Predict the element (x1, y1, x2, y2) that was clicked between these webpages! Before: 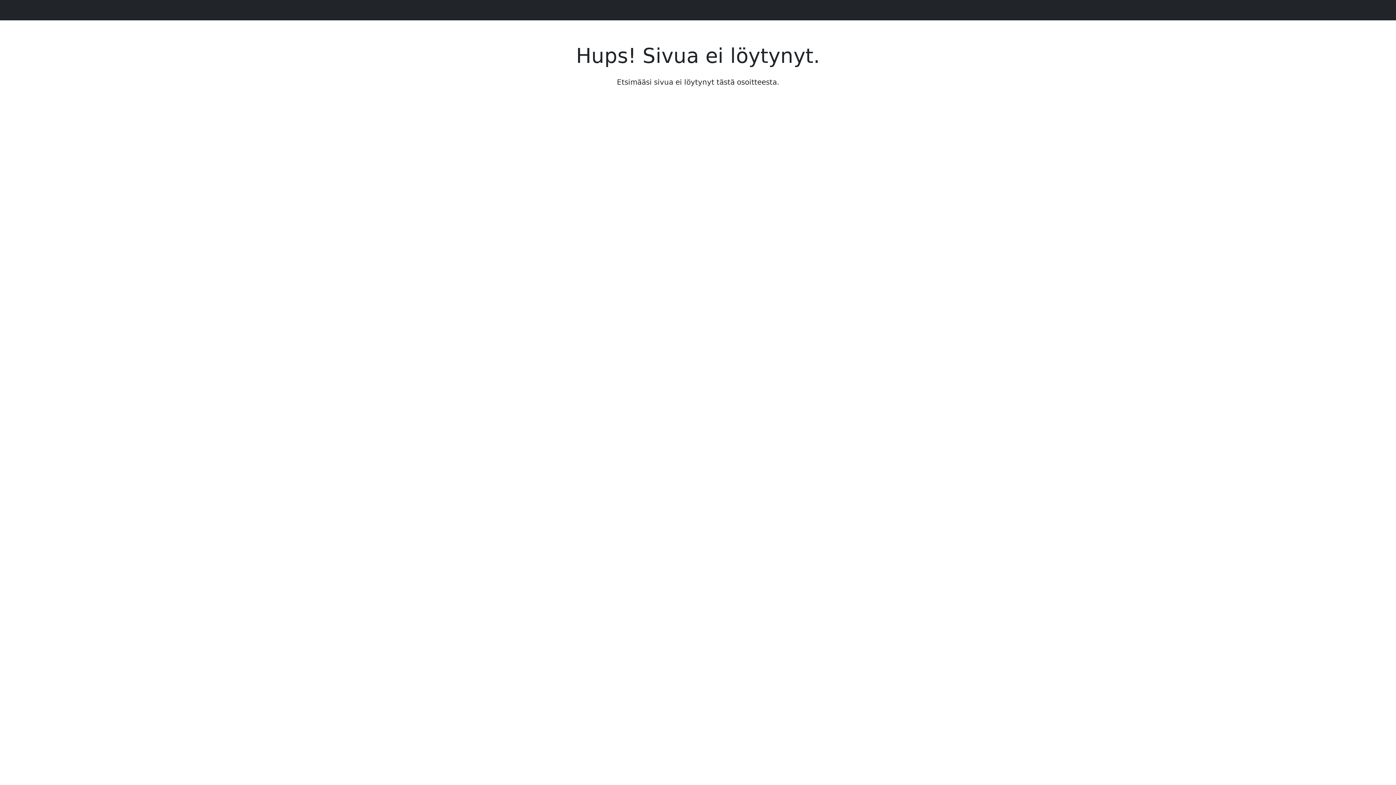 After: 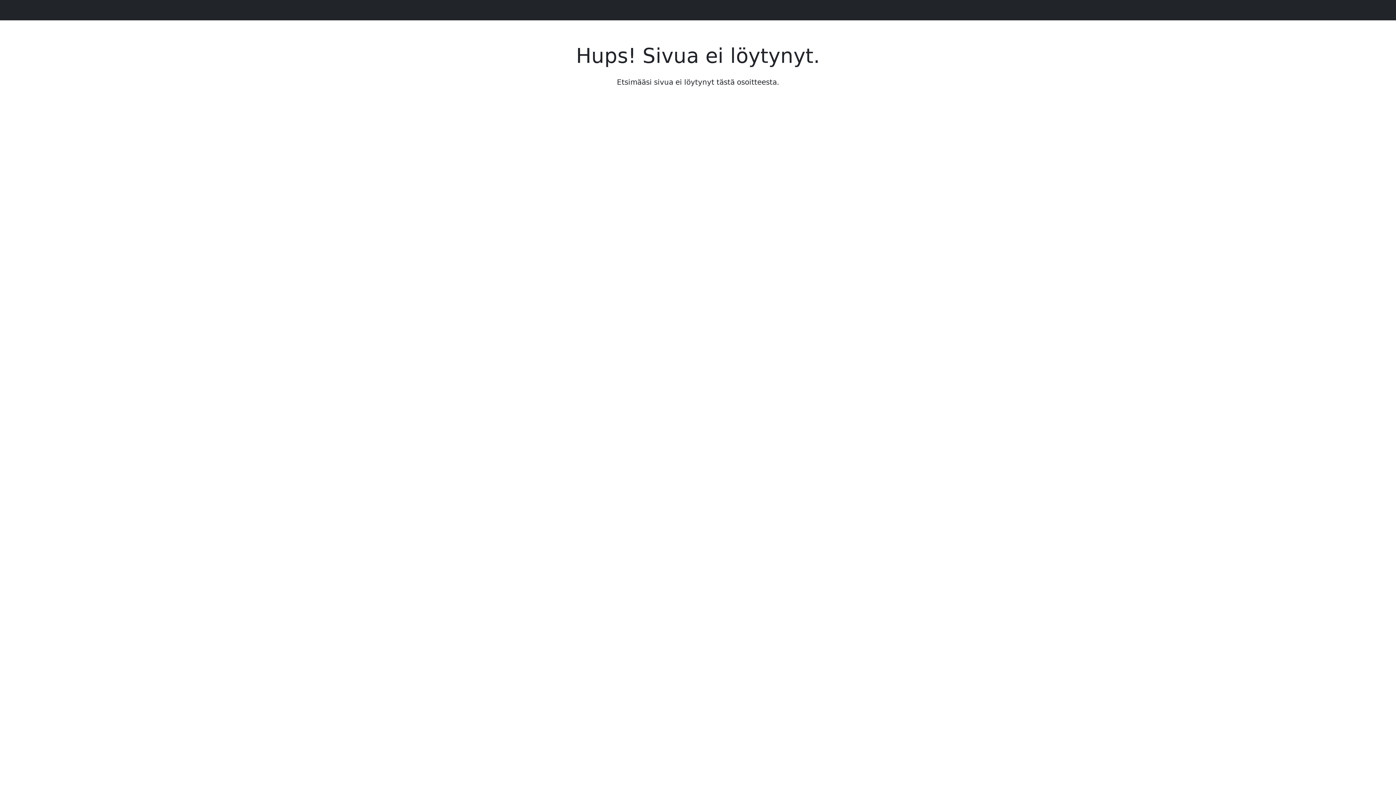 Action: bbox: (0, 2, 2, 17) label:  